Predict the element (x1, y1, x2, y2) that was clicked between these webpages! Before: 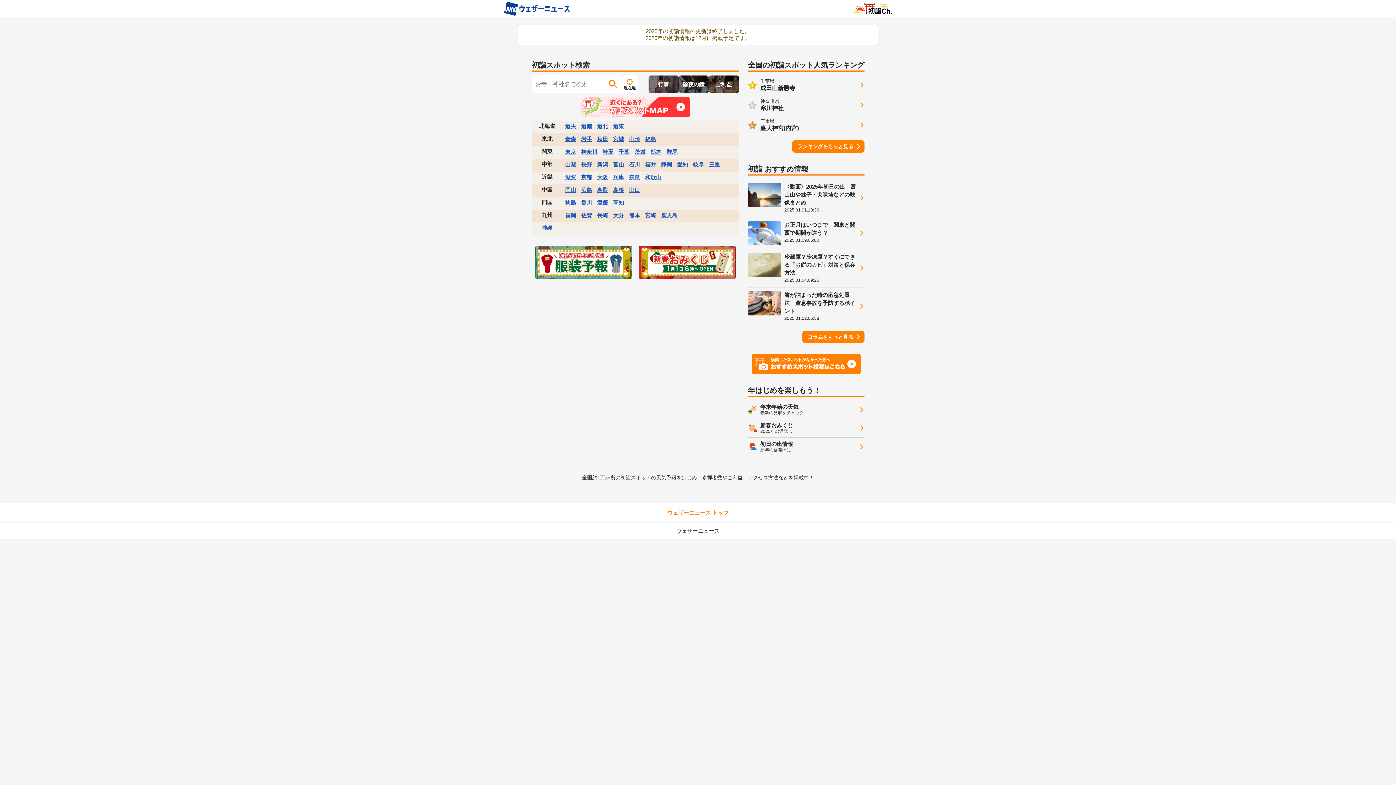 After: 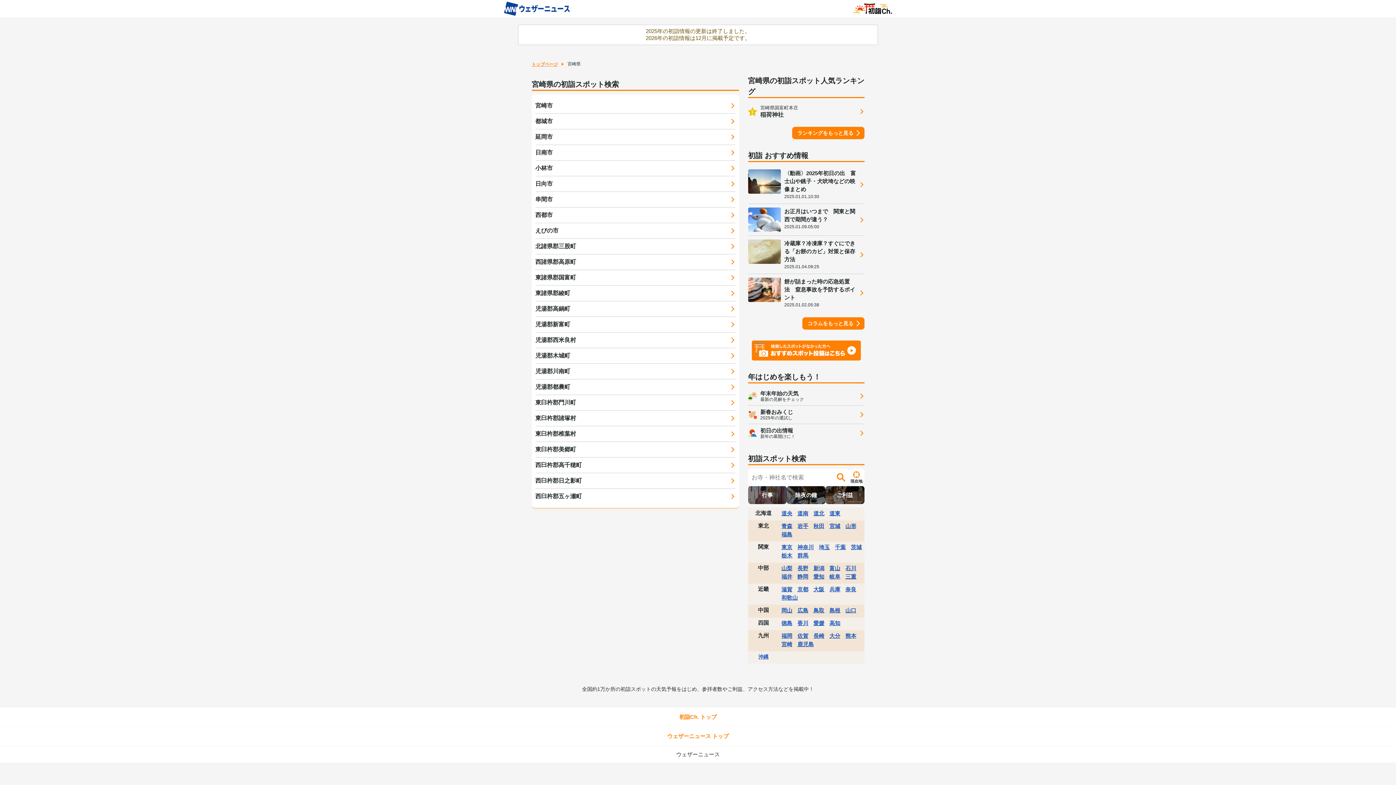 Action: label: 宮崎 bbox: (645, 211, 656, 219)